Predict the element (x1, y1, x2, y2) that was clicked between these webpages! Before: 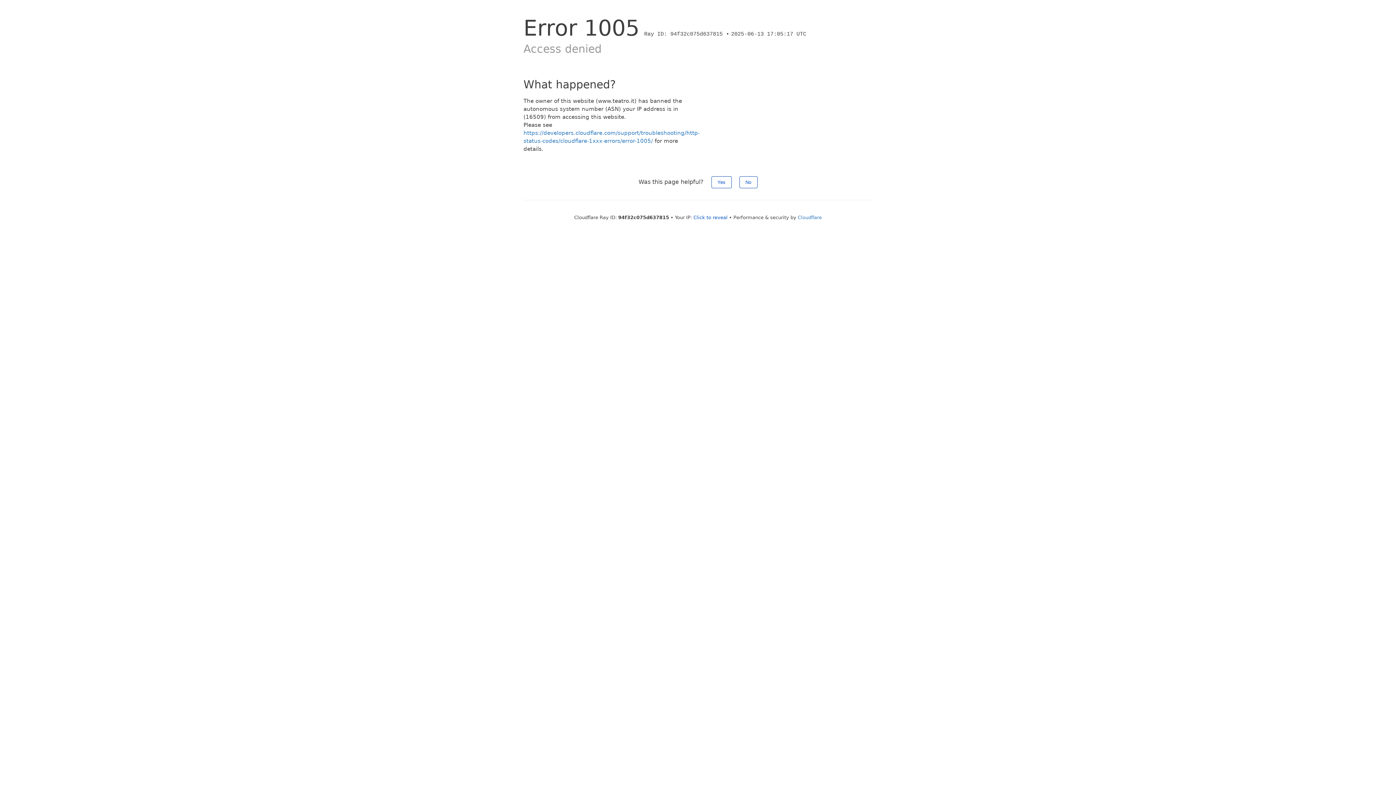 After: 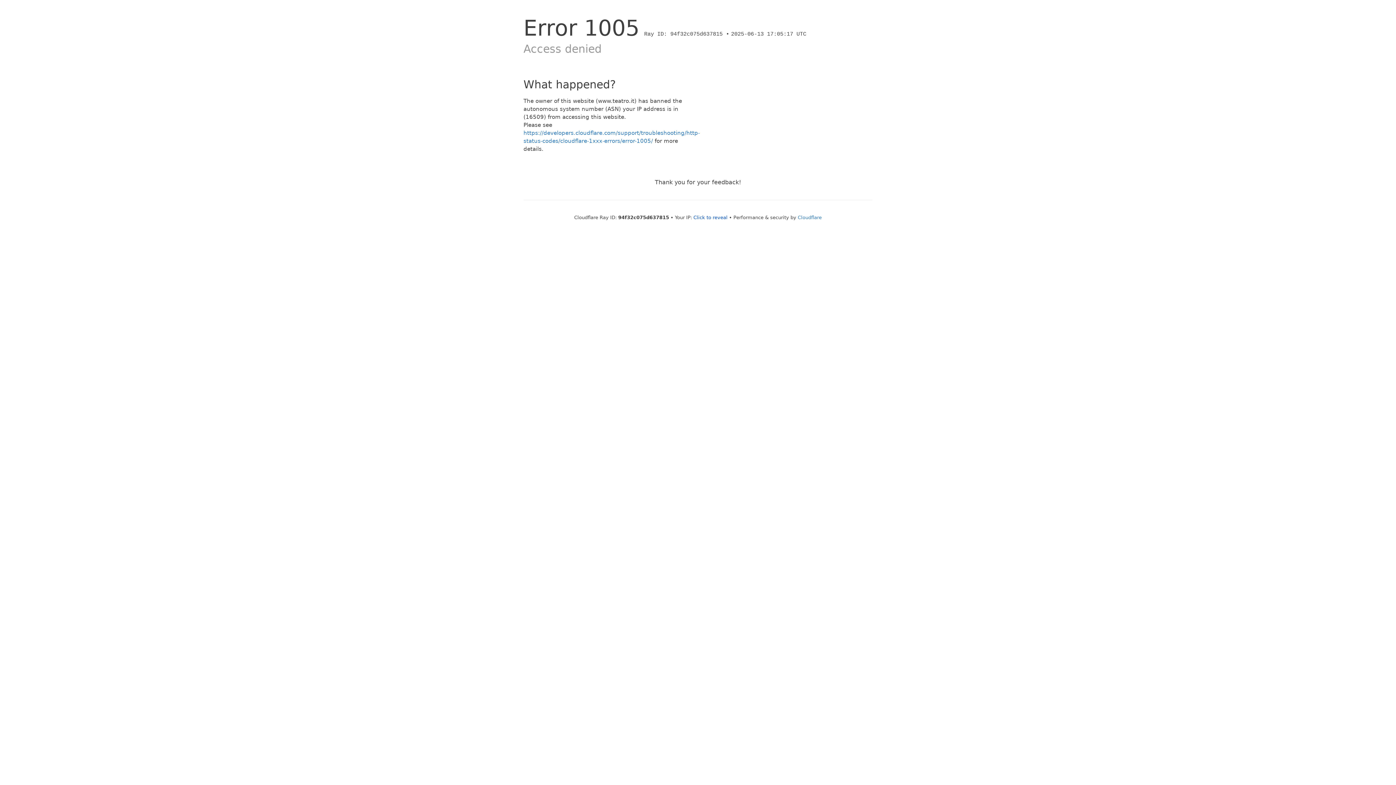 Action: bbox: (711, 176, 731, 188) label: Yes